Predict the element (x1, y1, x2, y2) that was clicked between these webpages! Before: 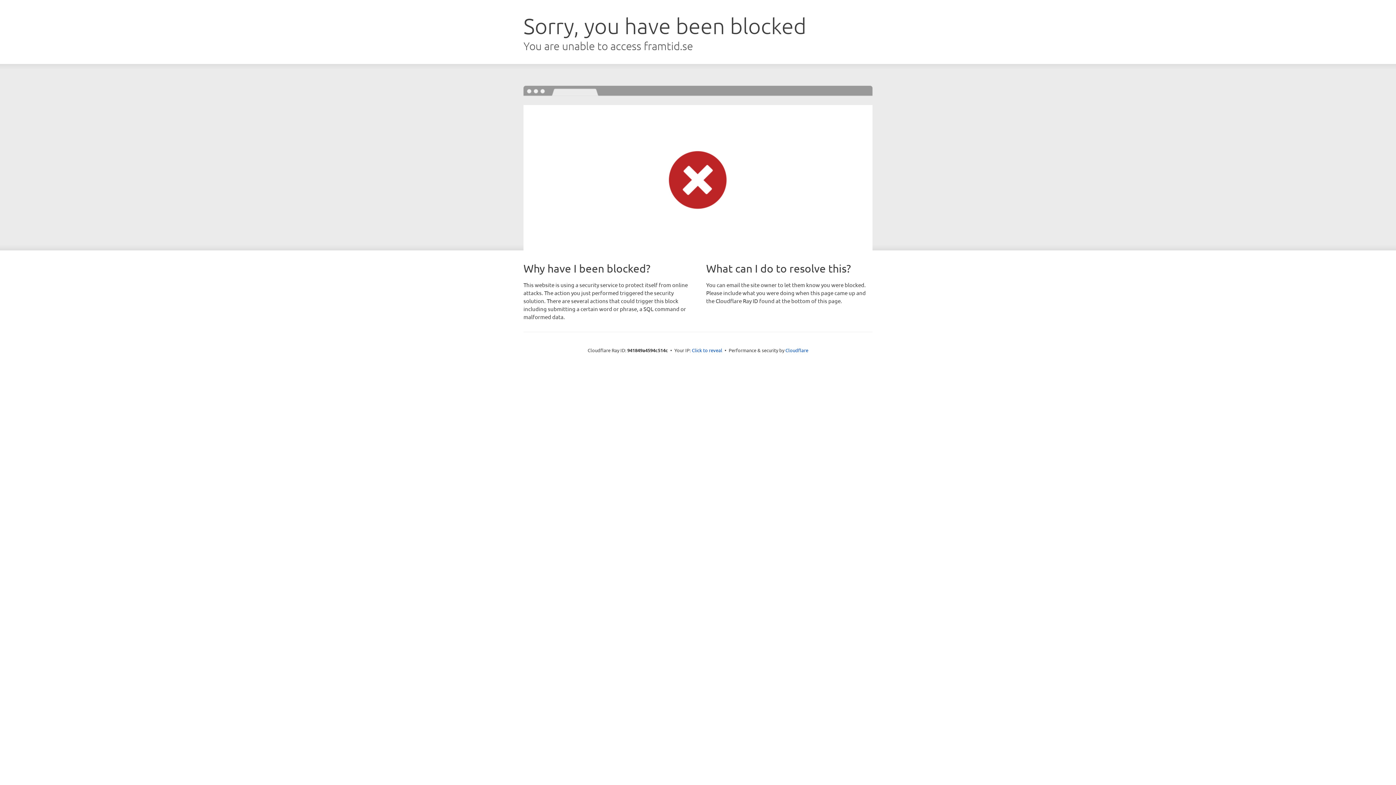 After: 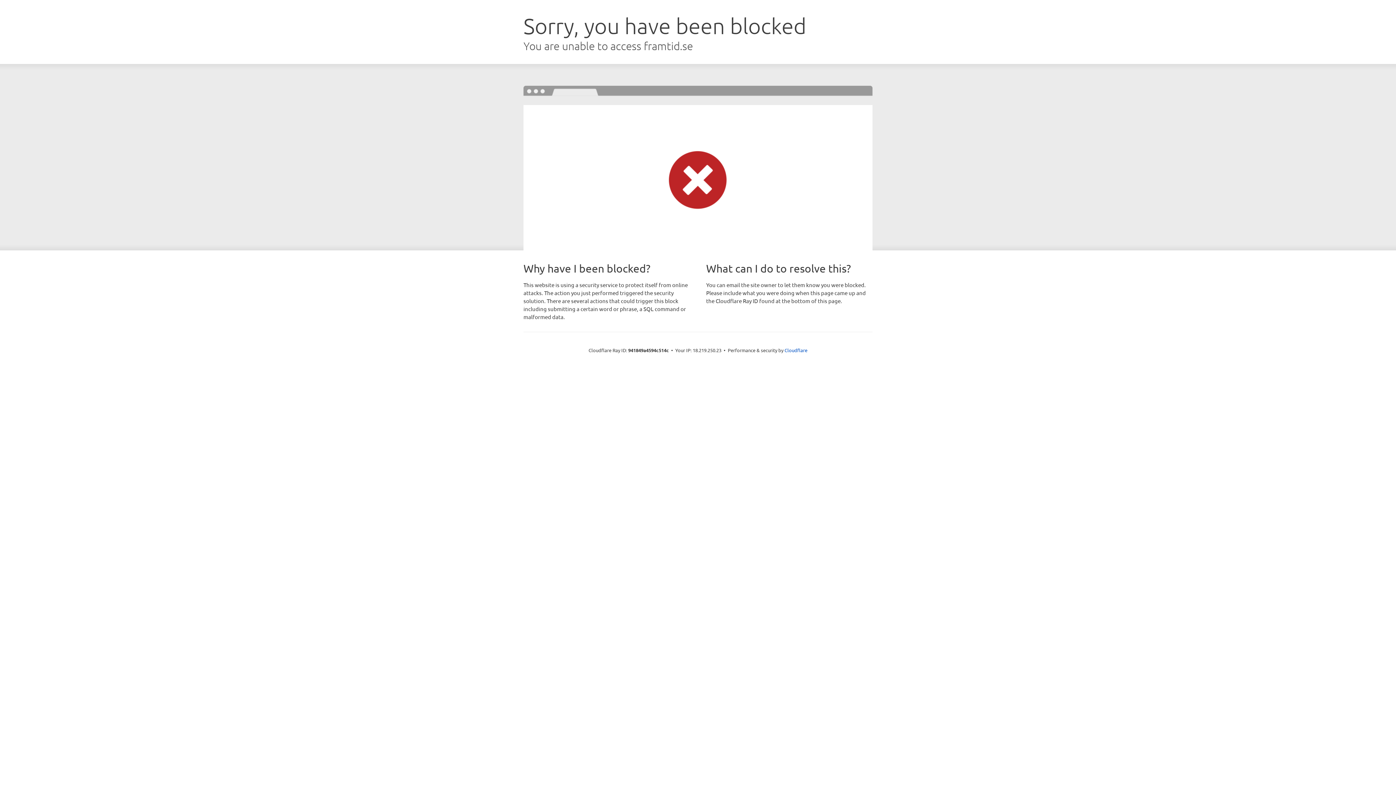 Action: bbox: (692, 346, 722, 353) label: Click to reveal